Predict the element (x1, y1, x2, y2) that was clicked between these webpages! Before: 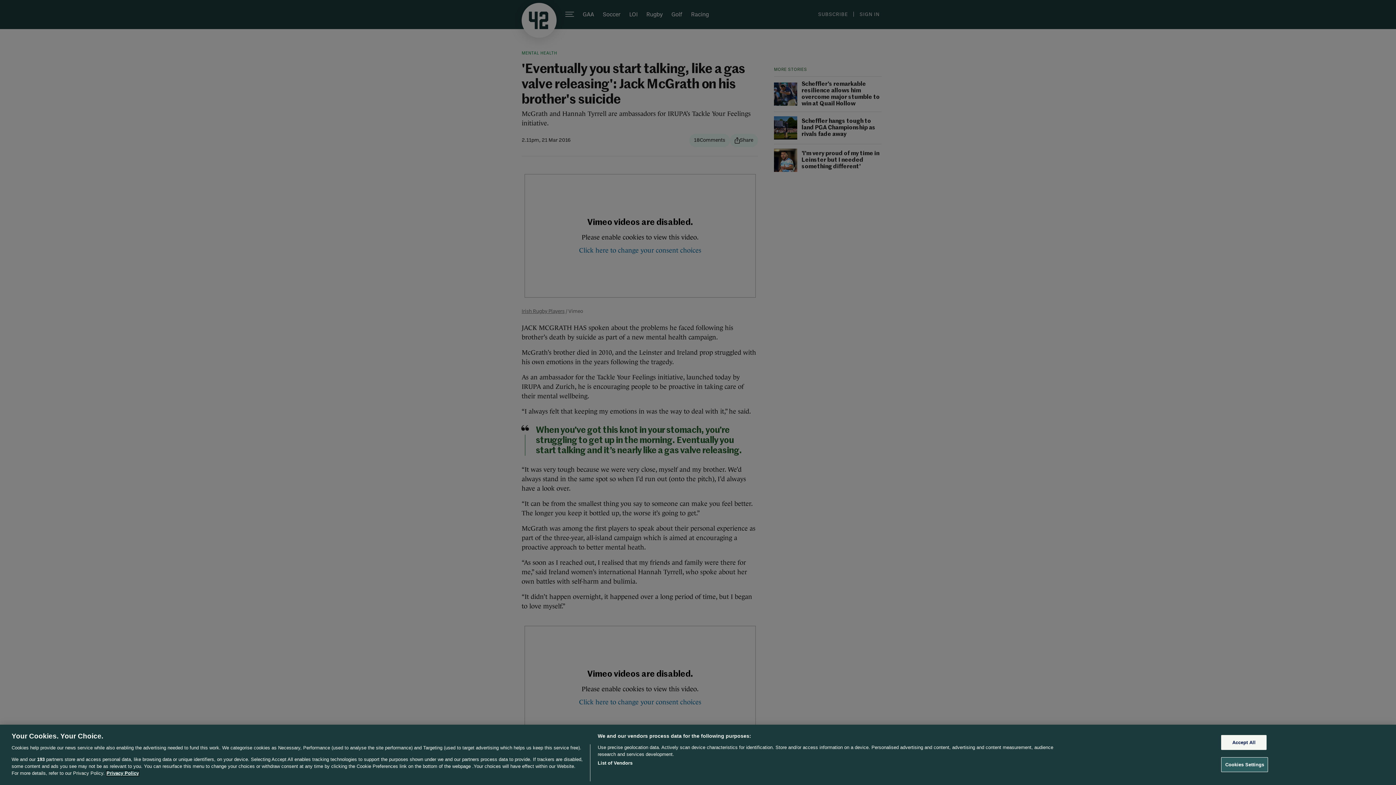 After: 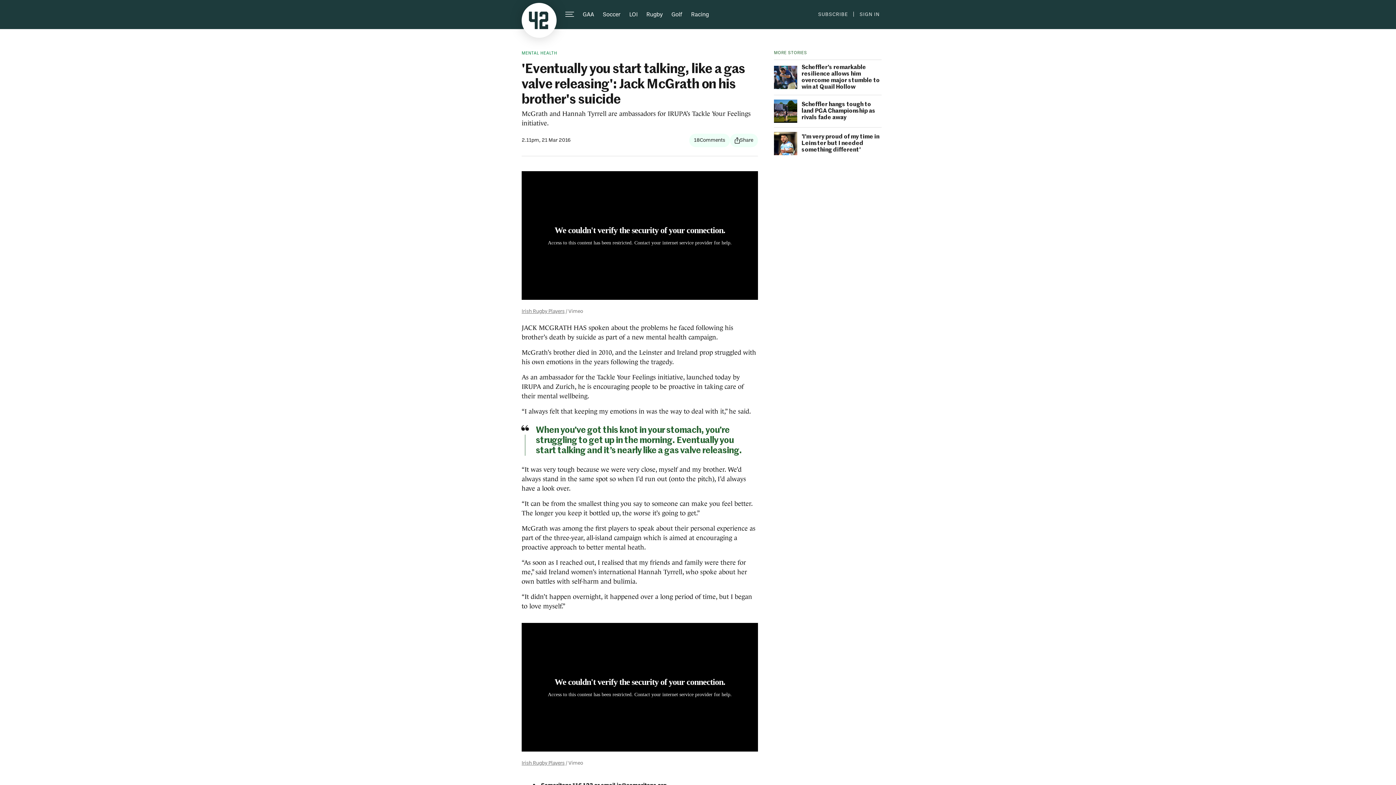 Action: bbox: (1221, 735, 1267, 750) label: Accept All